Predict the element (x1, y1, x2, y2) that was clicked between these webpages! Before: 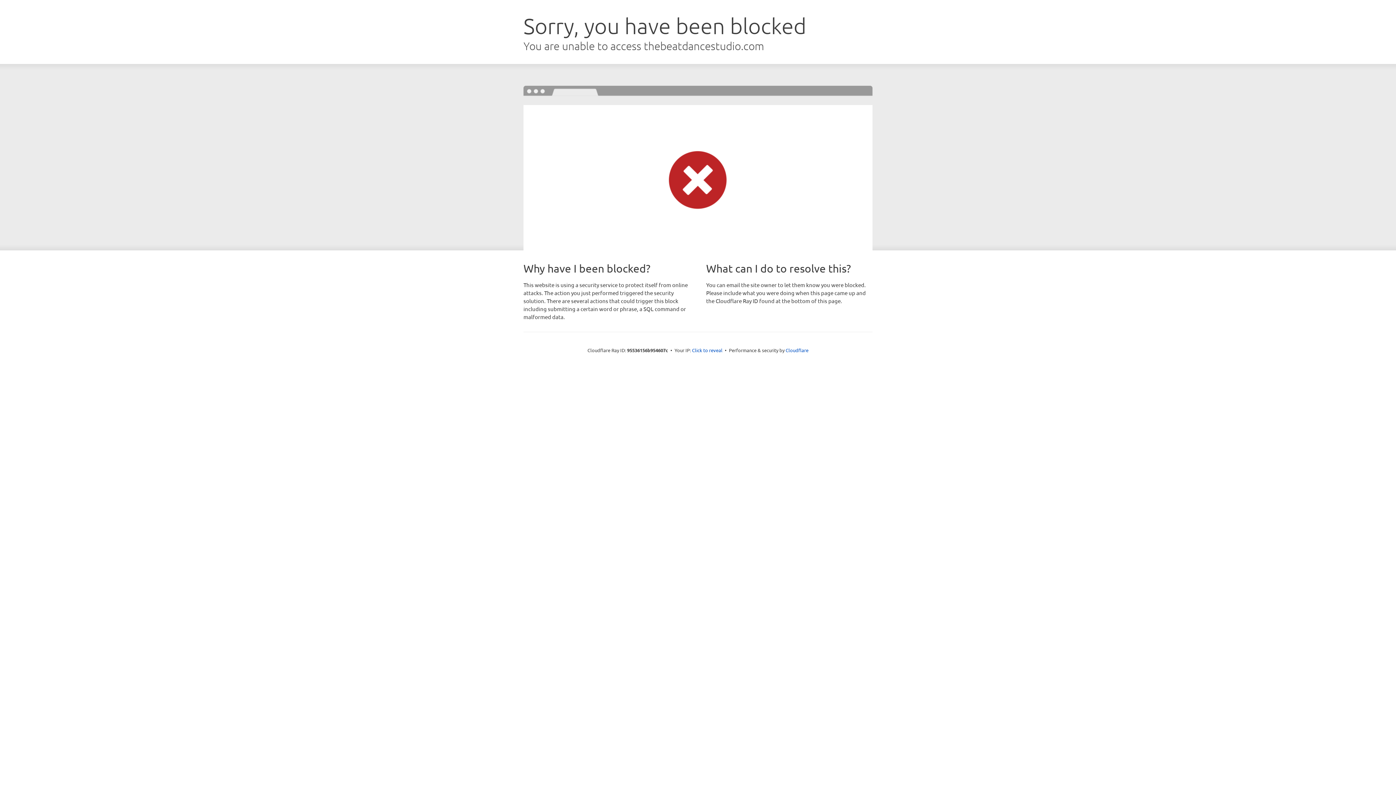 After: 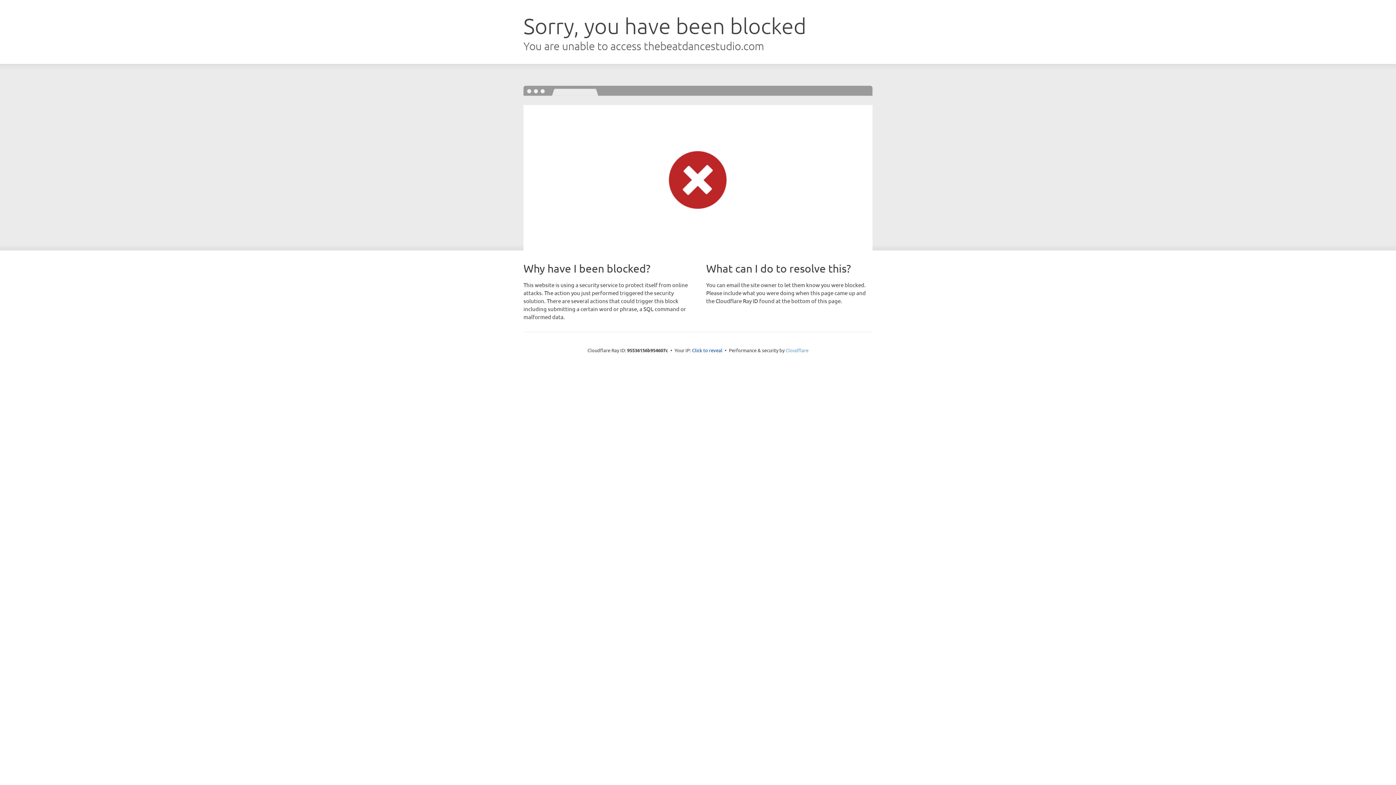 Action: bbox: (785, 347, 808, 353) label: Cloudflare